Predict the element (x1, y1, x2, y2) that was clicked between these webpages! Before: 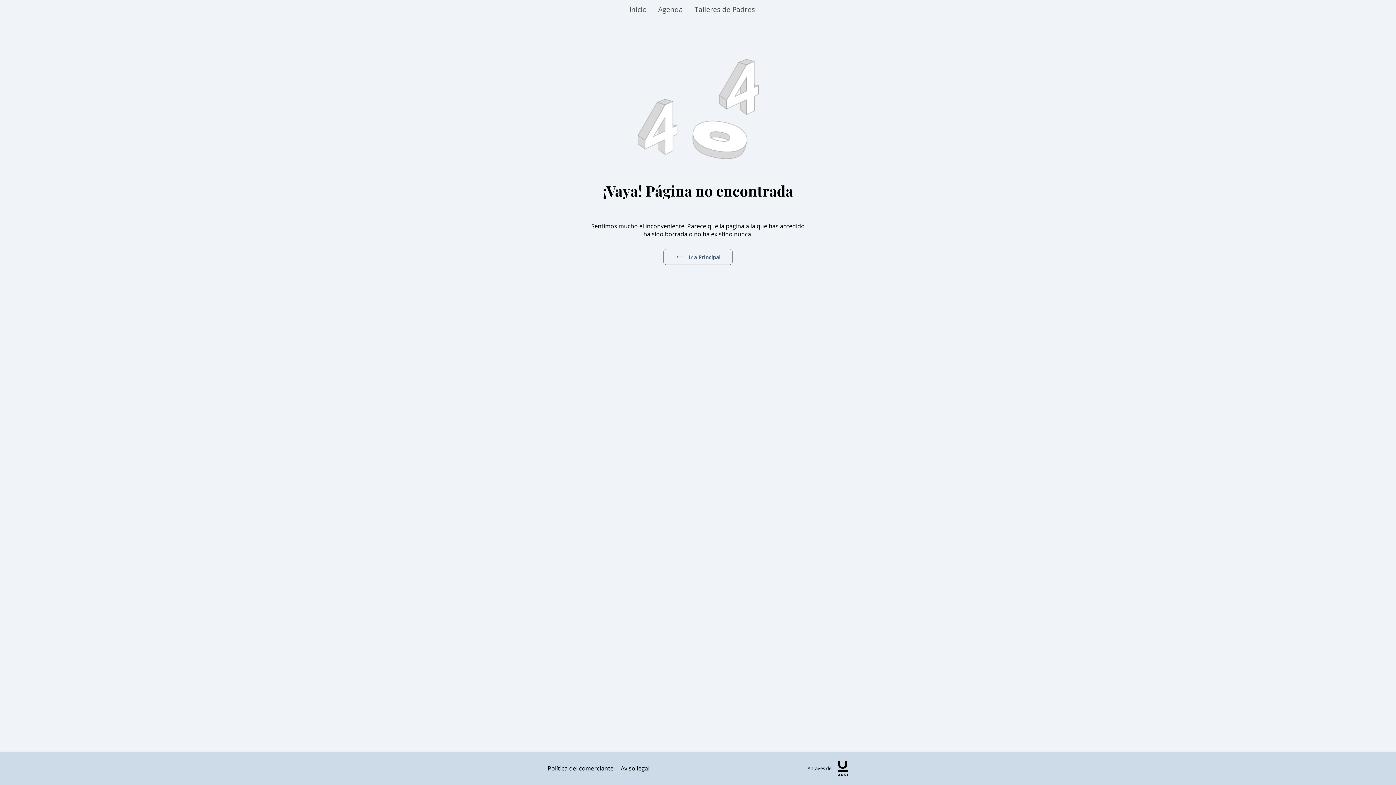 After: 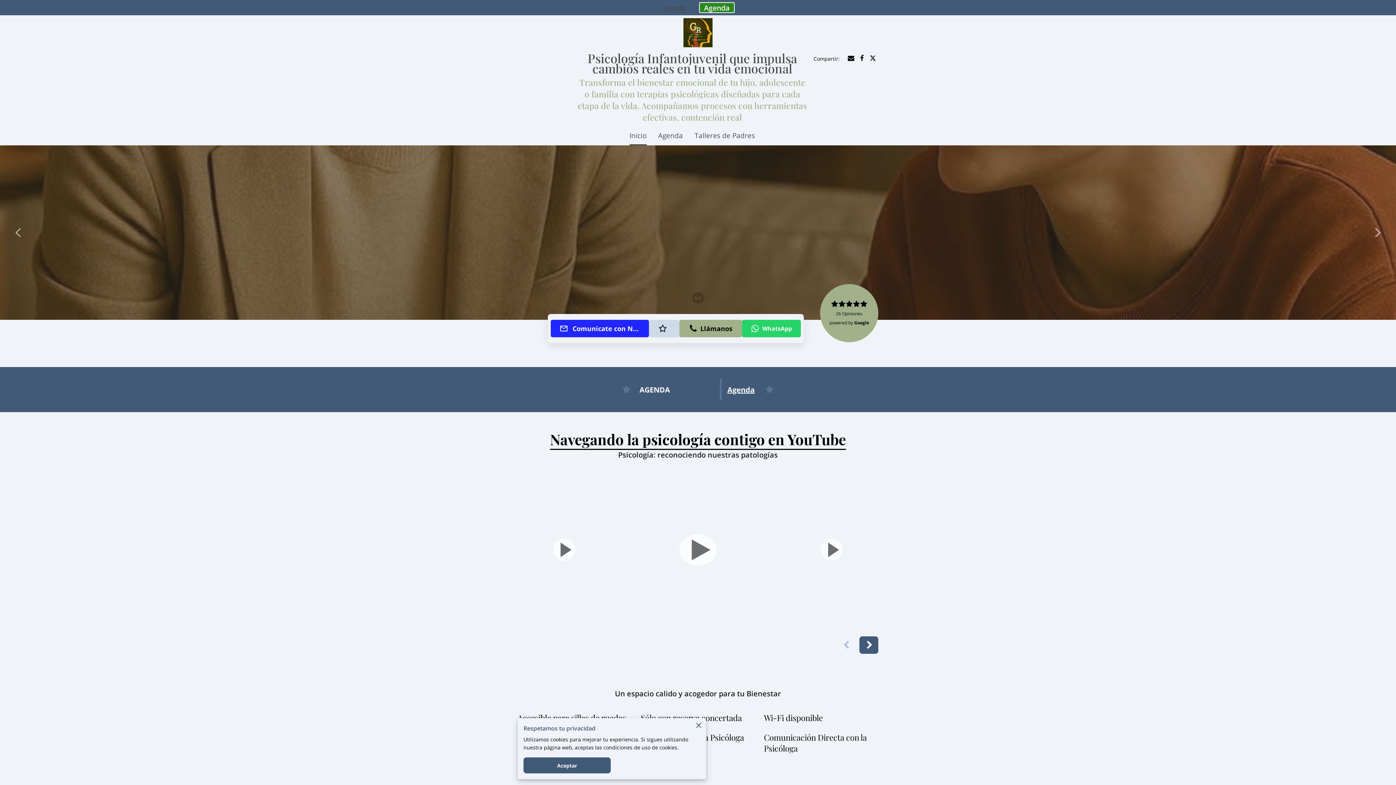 Action: bbox: (629, 0, 646, 19) label: Inicio